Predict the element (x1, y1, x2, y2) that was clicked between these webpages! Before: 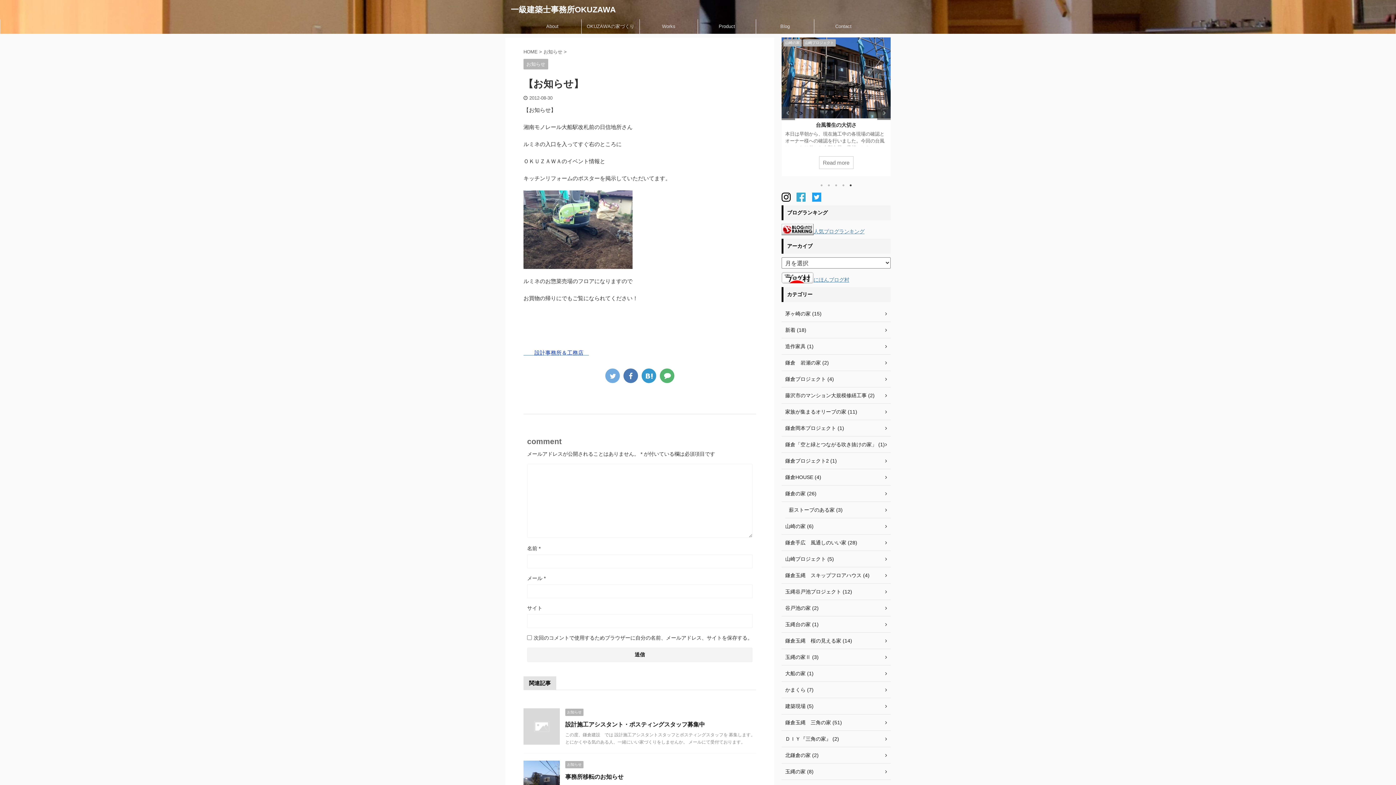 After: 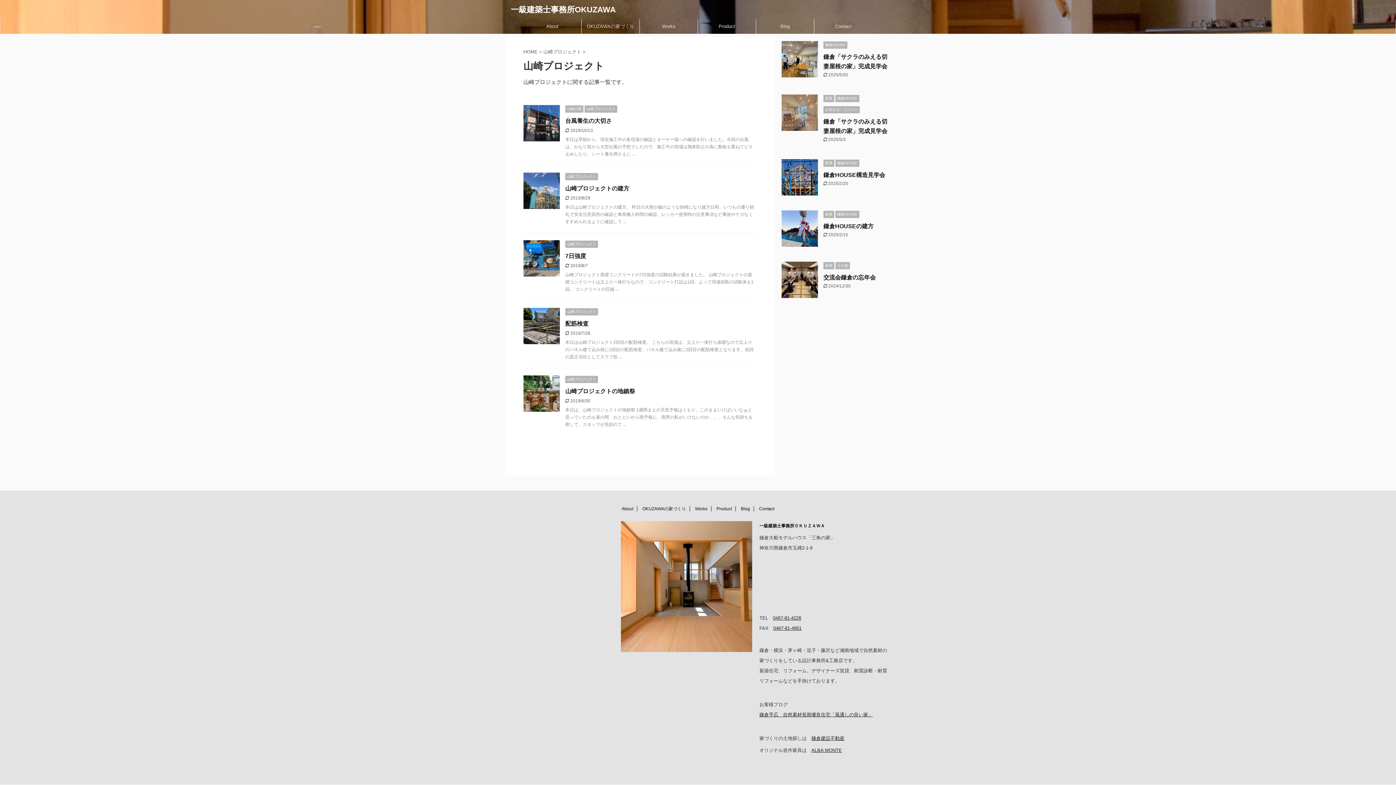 Action: label: 山崎プロジェクト (5) bbox: (781, 551, 890, 567)